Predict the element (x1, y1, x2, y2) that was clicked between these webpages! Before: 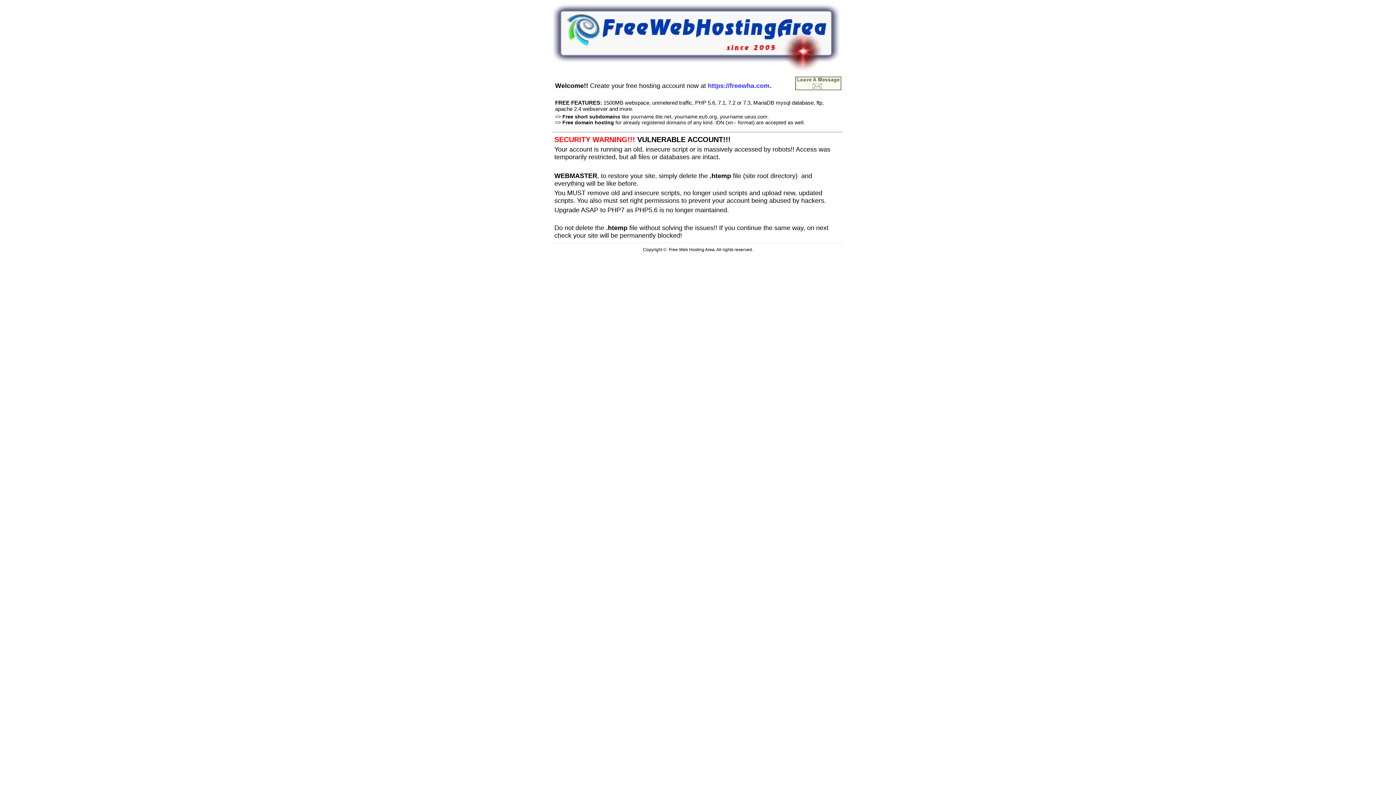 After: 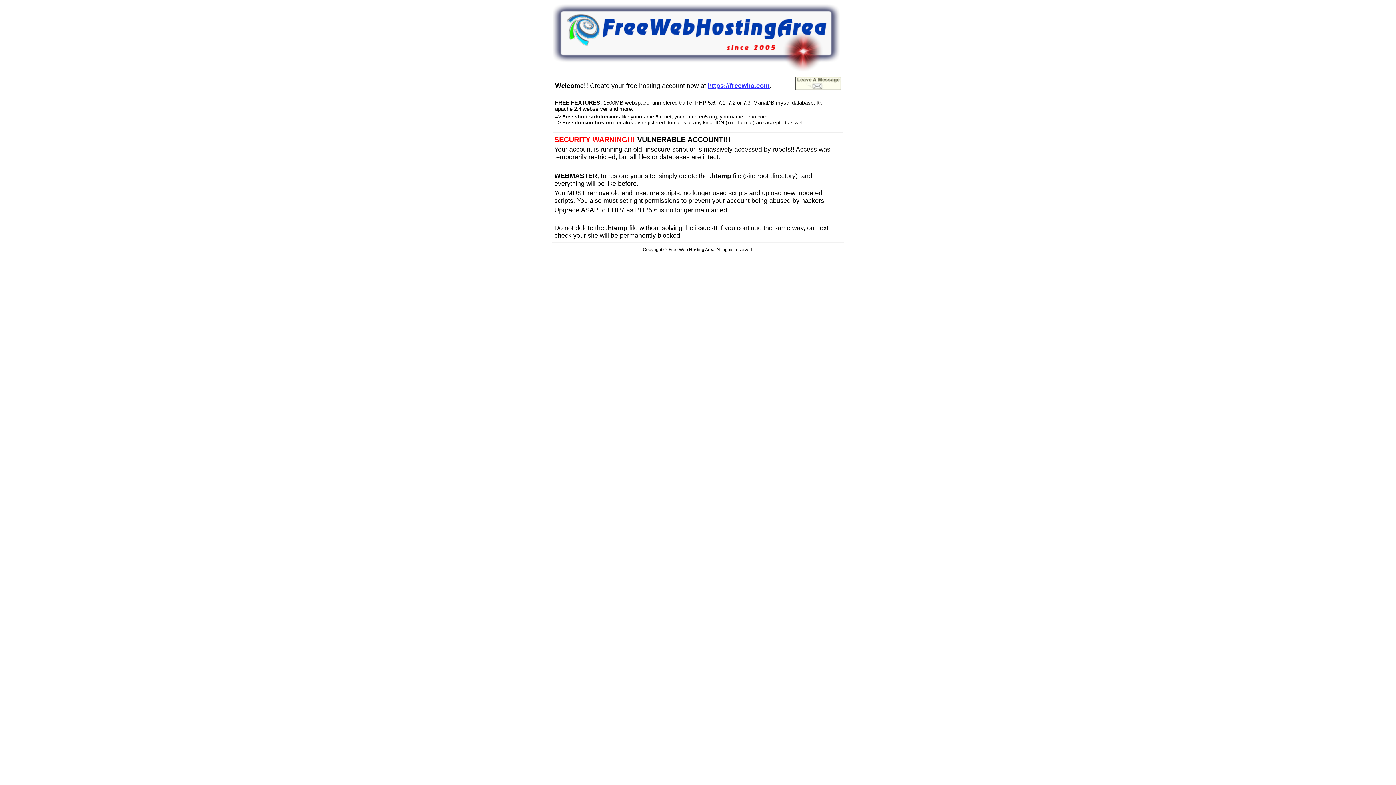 Action: bbox: (708, 80, 769, 89) label: https://freewha.com